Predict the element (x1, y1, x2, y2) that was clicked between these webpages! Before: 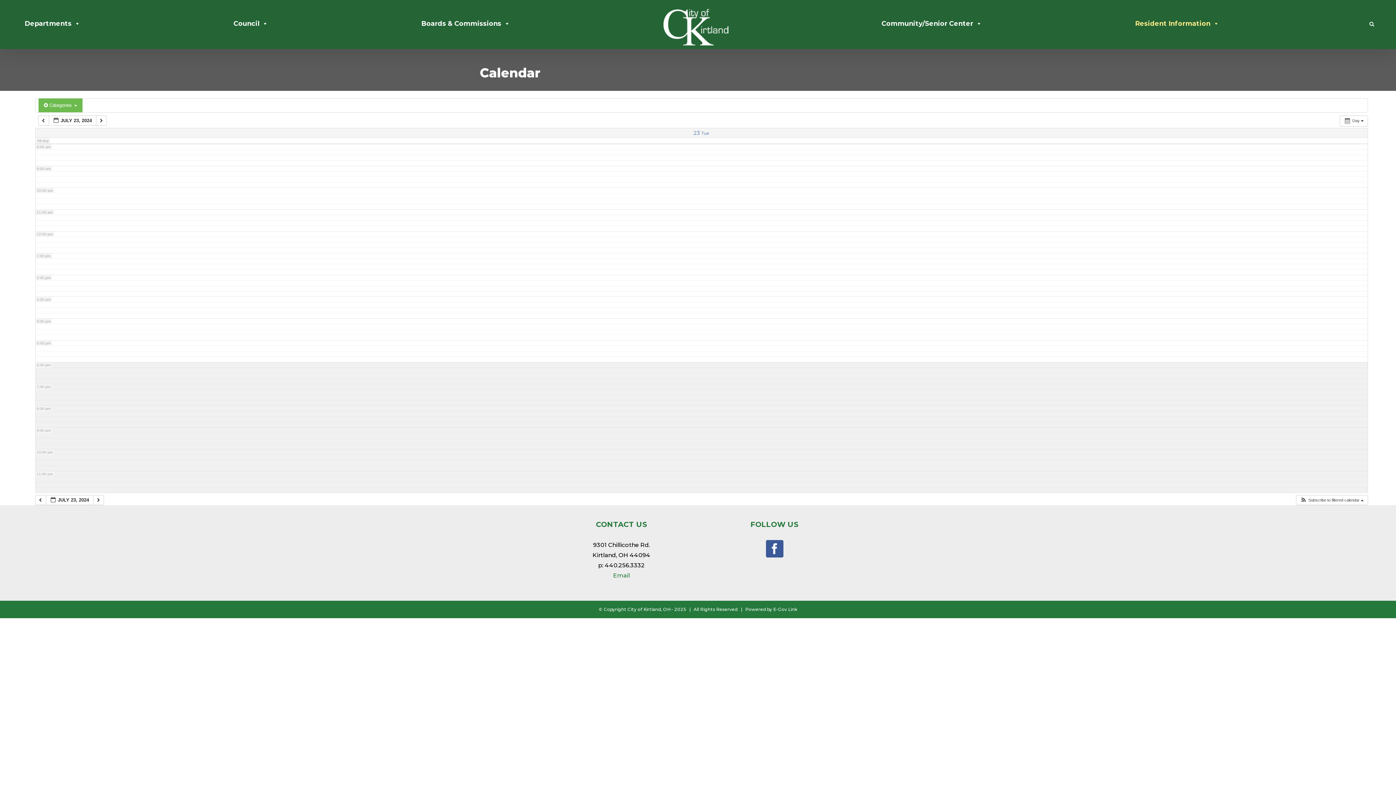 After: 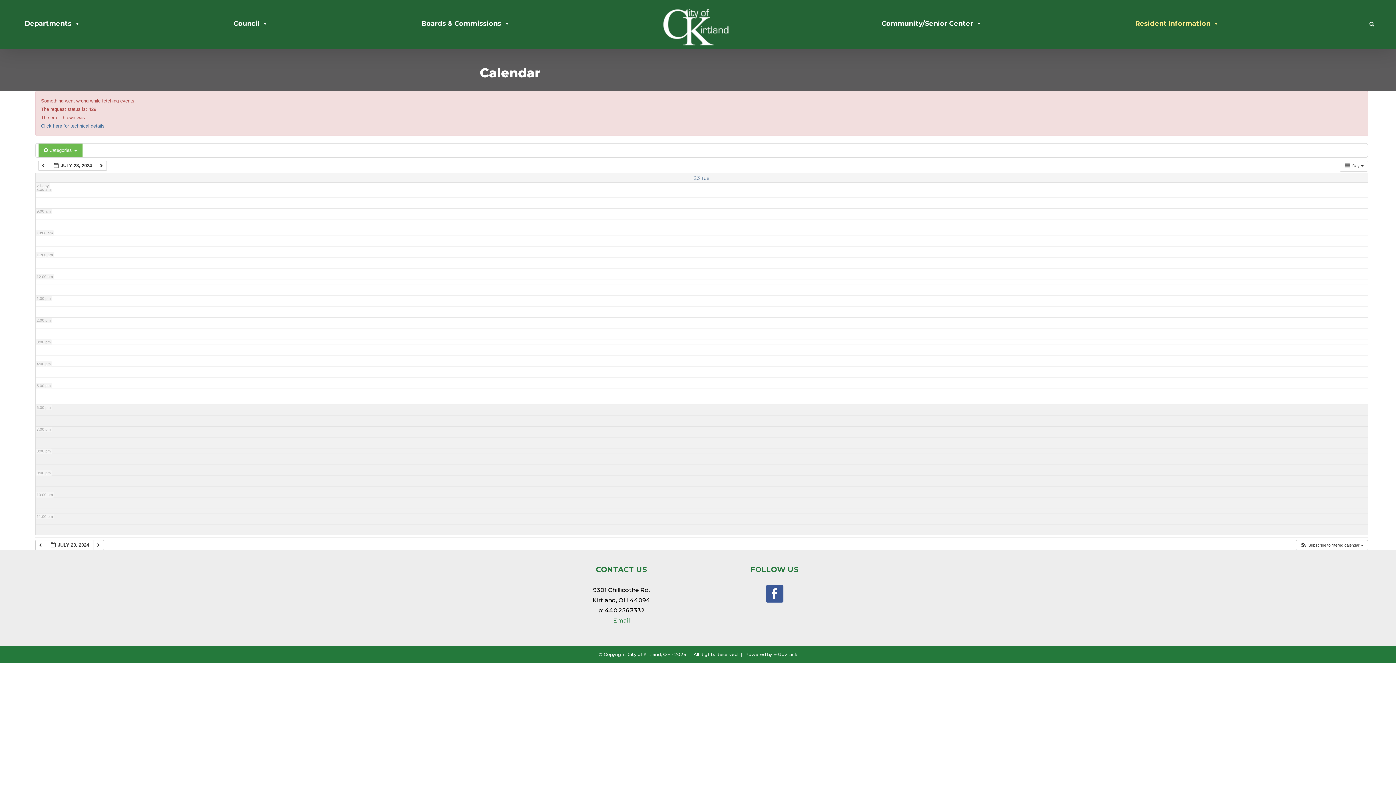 Action: label: 23 Tue bbox: (693, 130, 709, 136)